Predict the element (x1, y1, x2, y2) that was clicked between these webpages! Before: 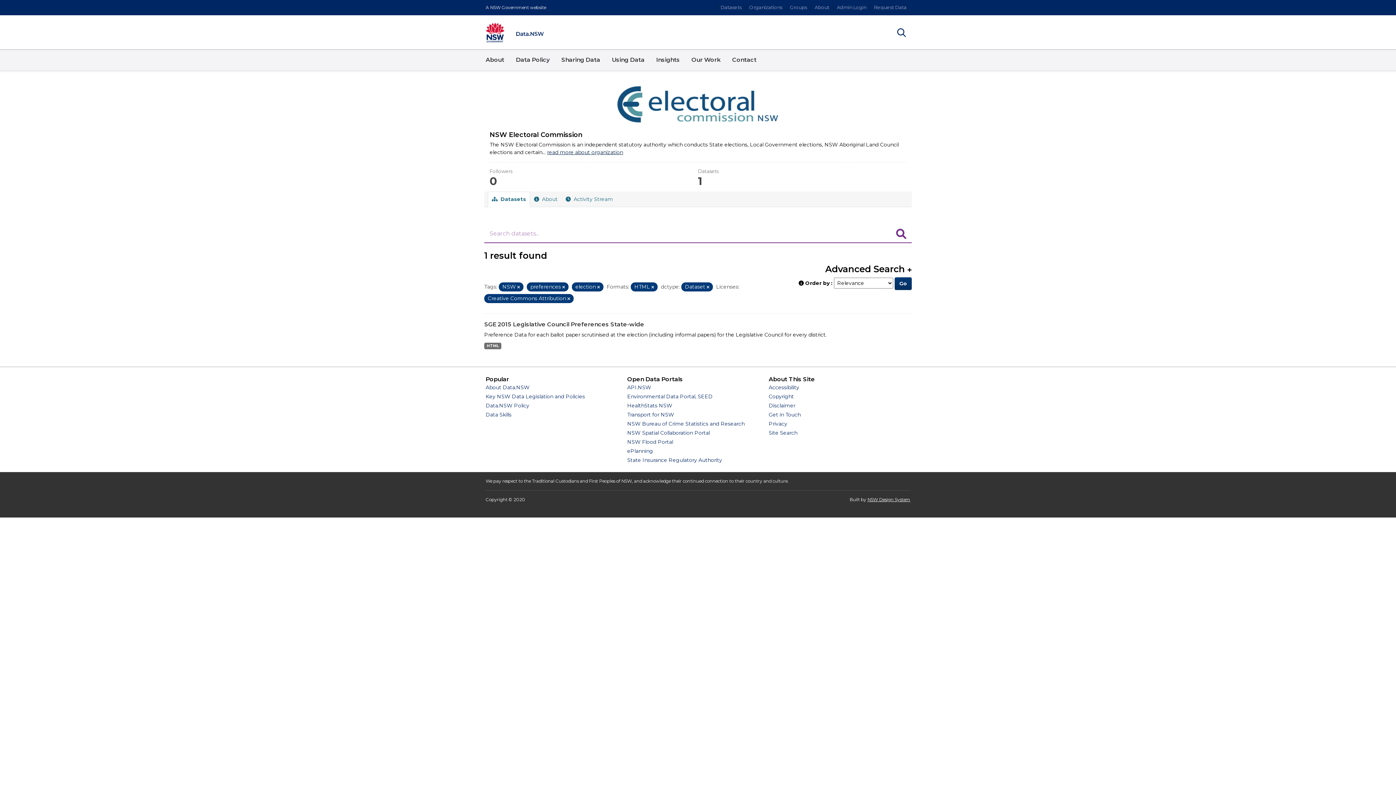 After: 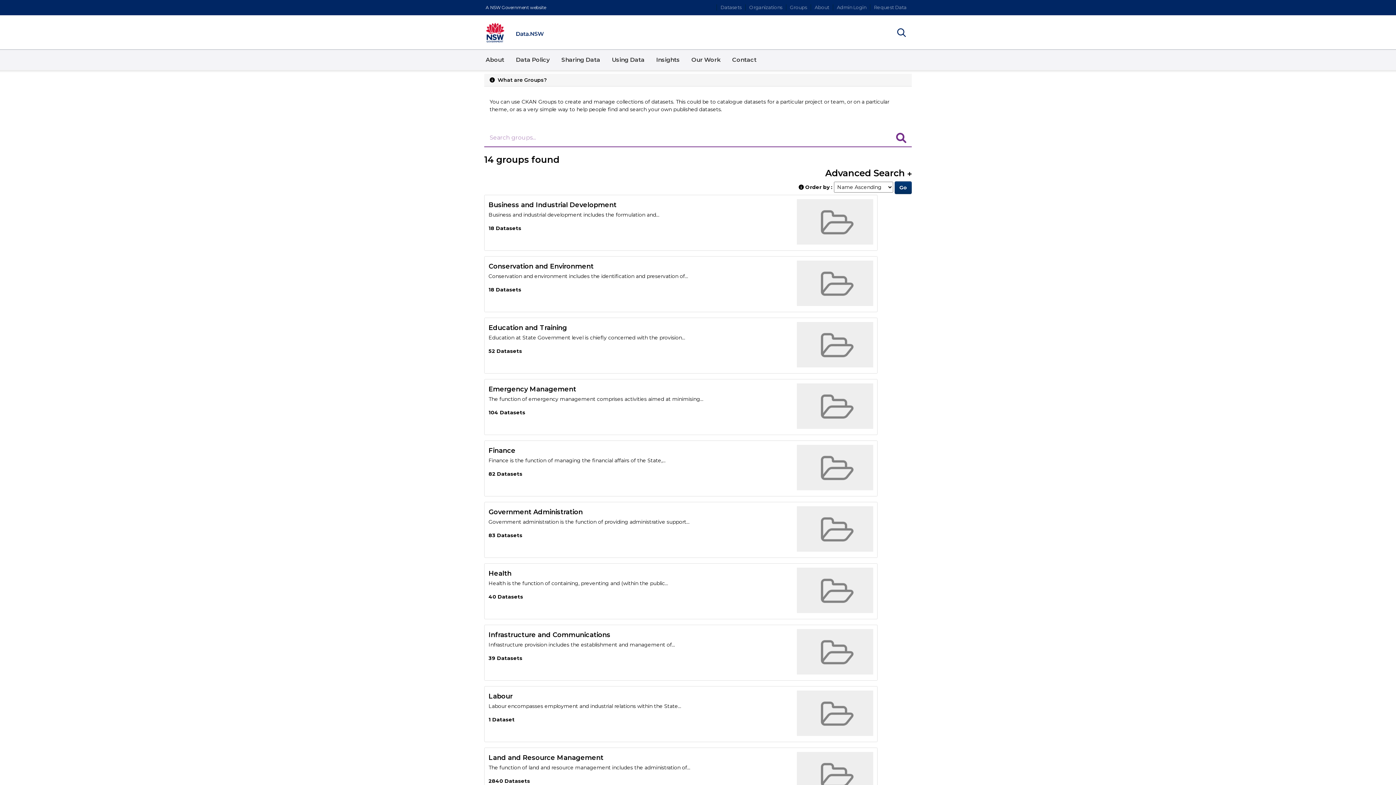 Action: bbox: (786, 4, 810, 10) label: Groups